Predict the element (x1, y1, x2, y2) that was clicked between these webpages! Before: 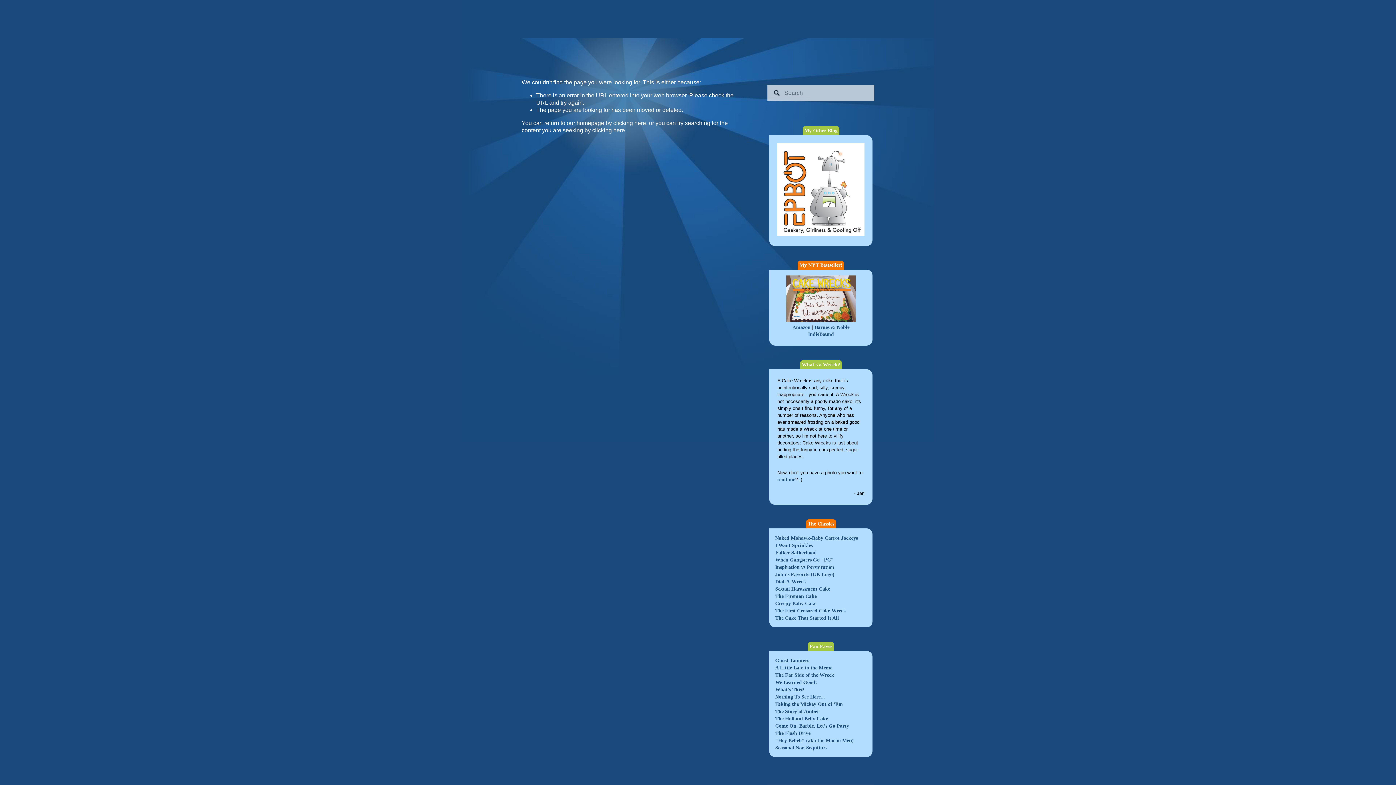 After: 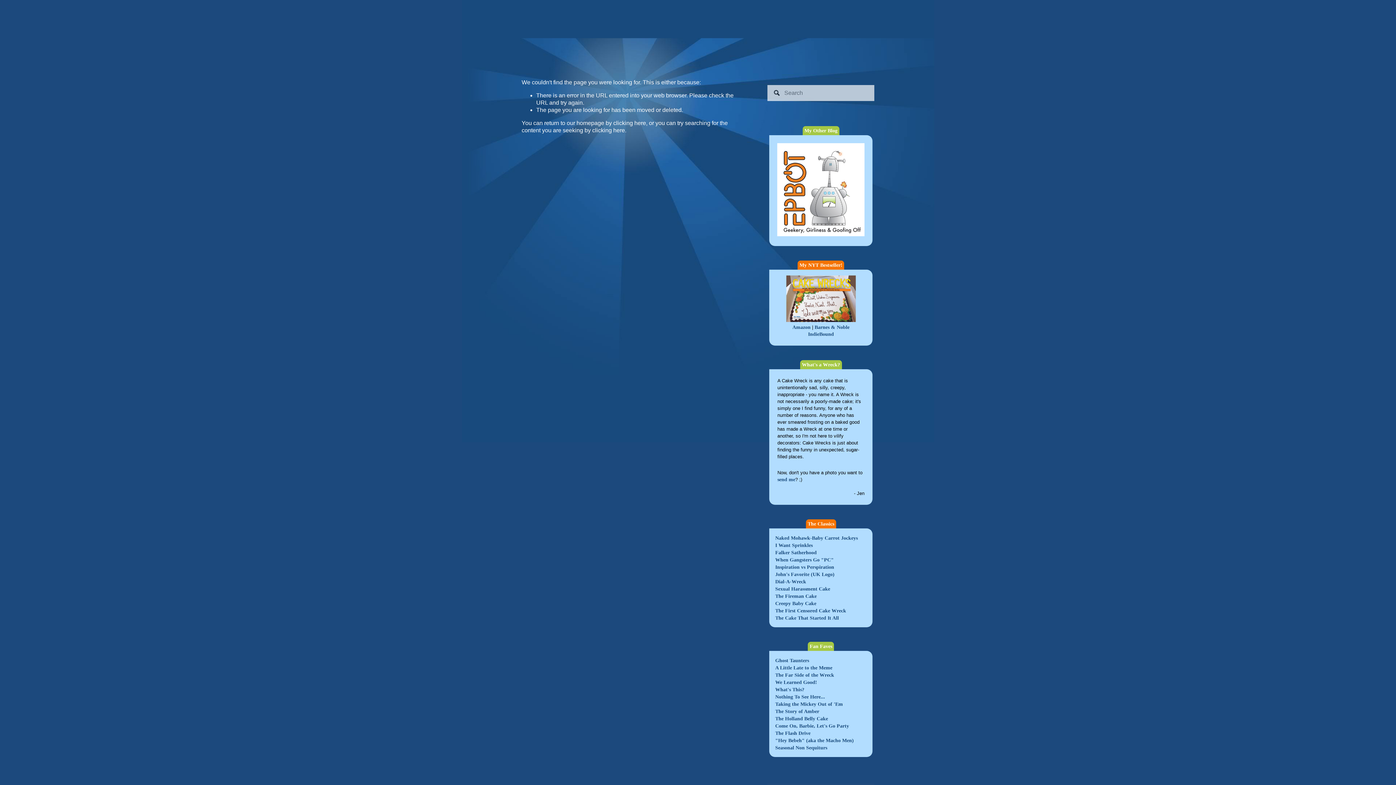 Action: label: Twitter bbox: (831, 59, 843, 70)